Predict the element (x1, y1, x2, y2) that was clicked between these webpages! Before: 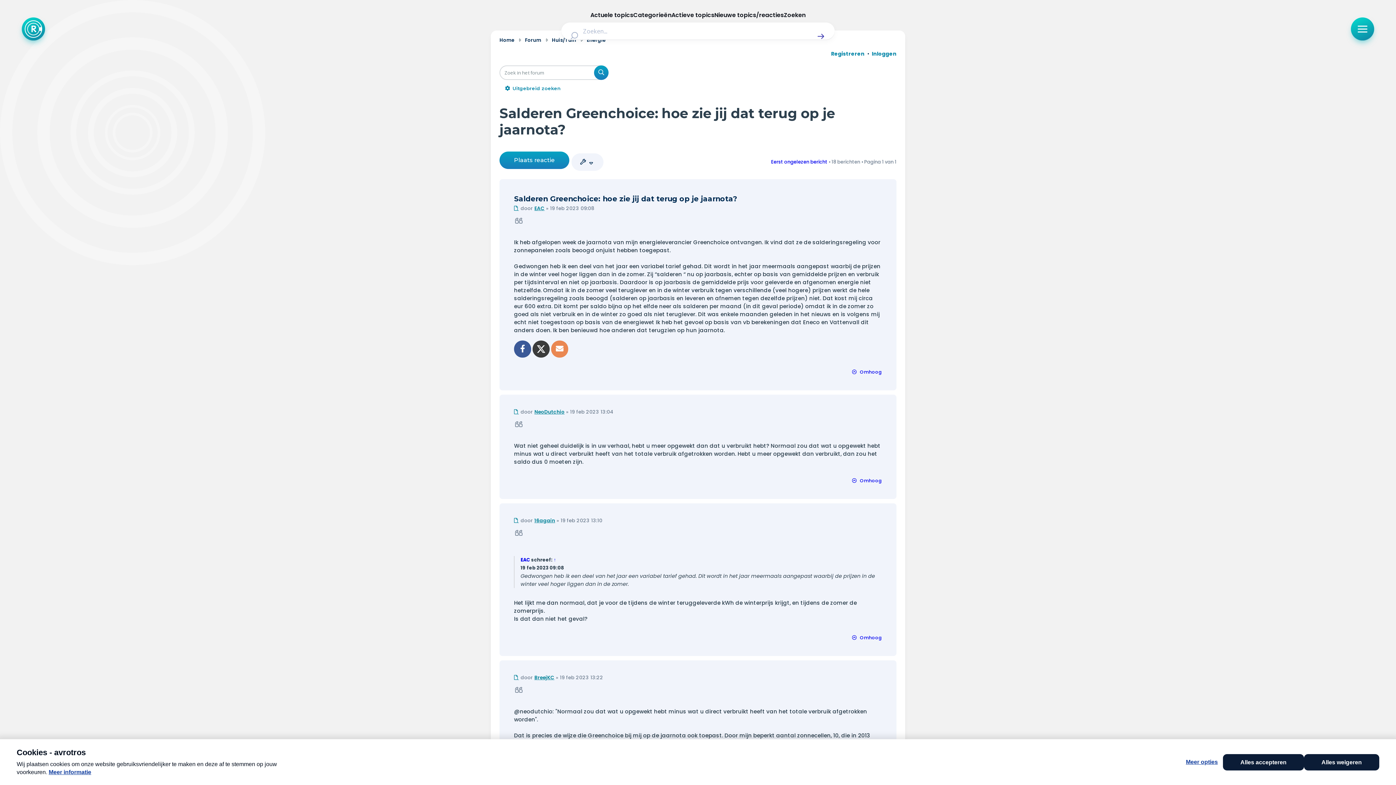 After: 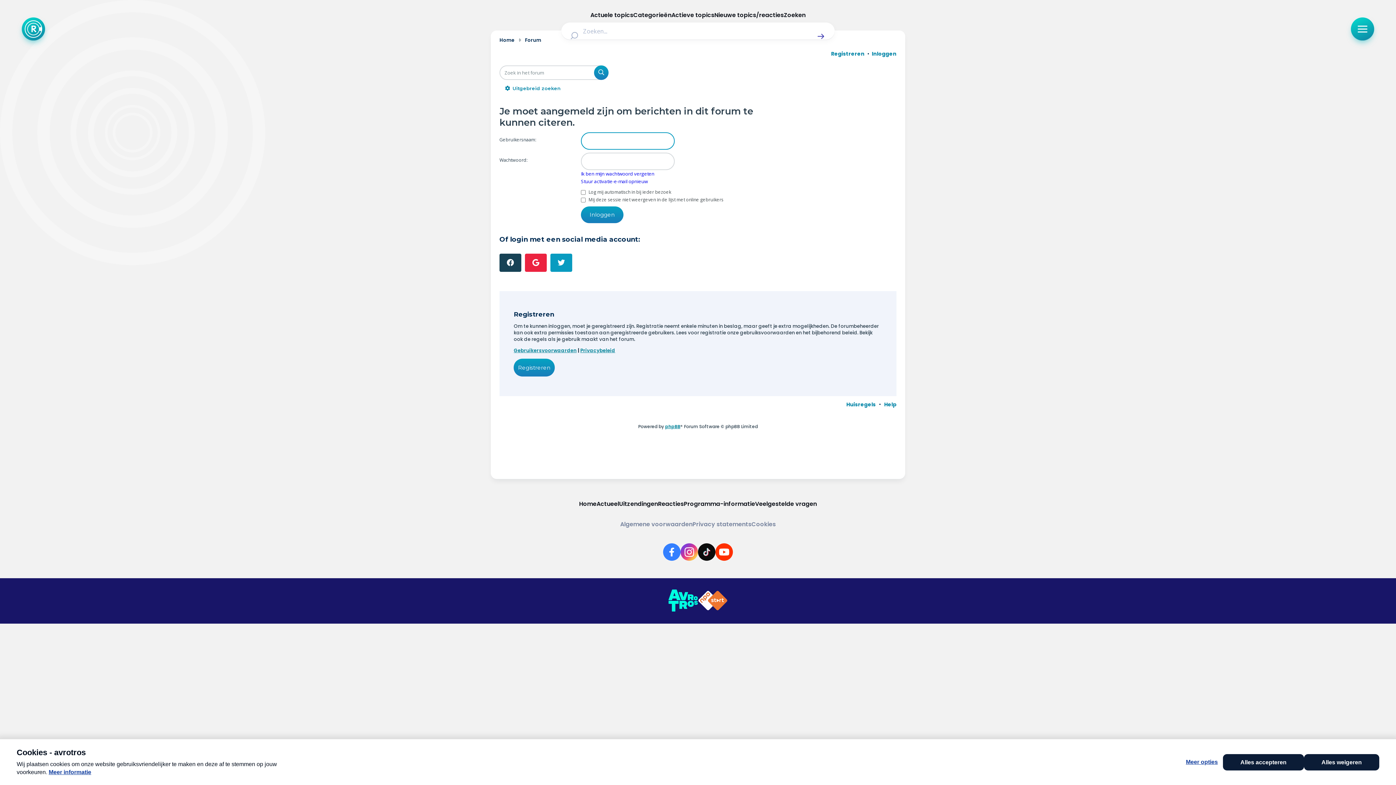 Action: label: Citeer bbox: (514, 216, 523, 226)